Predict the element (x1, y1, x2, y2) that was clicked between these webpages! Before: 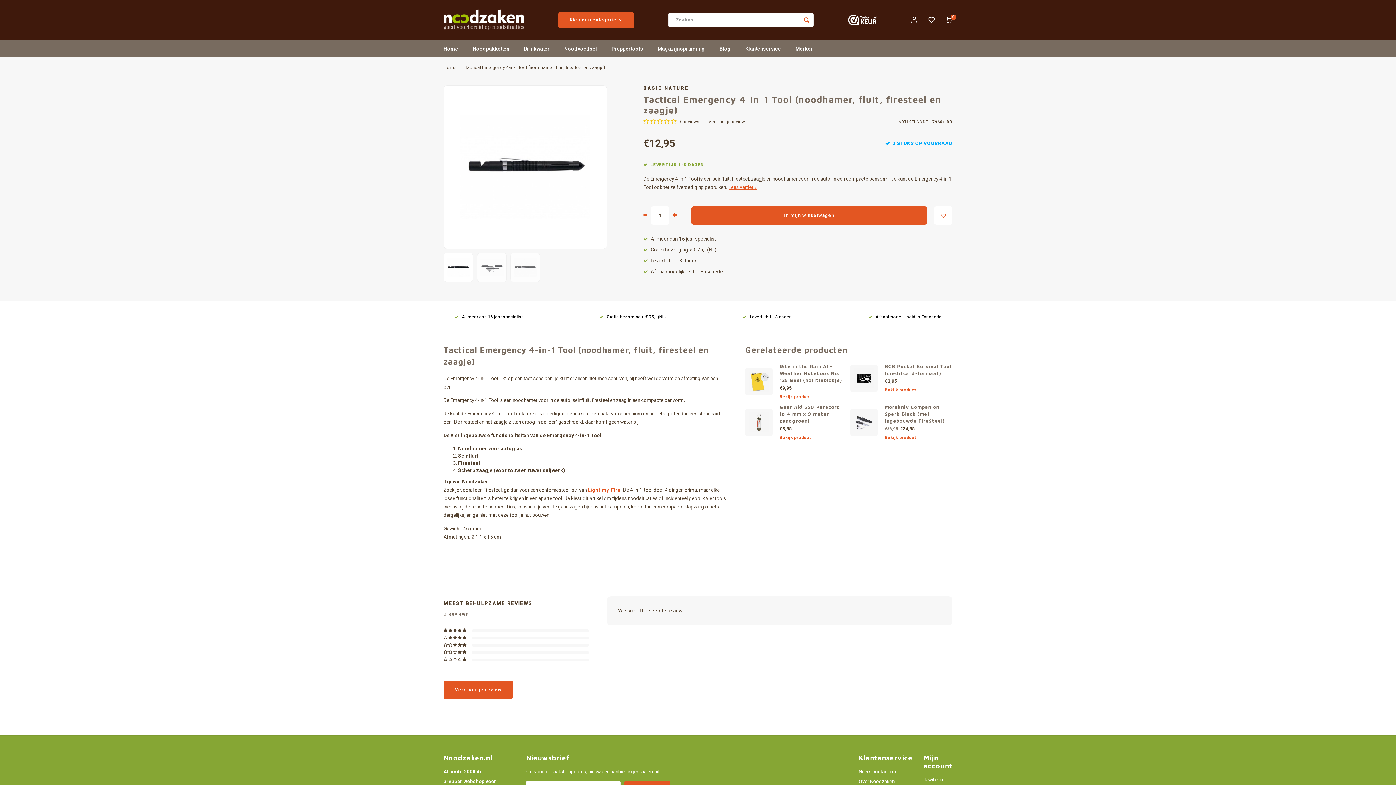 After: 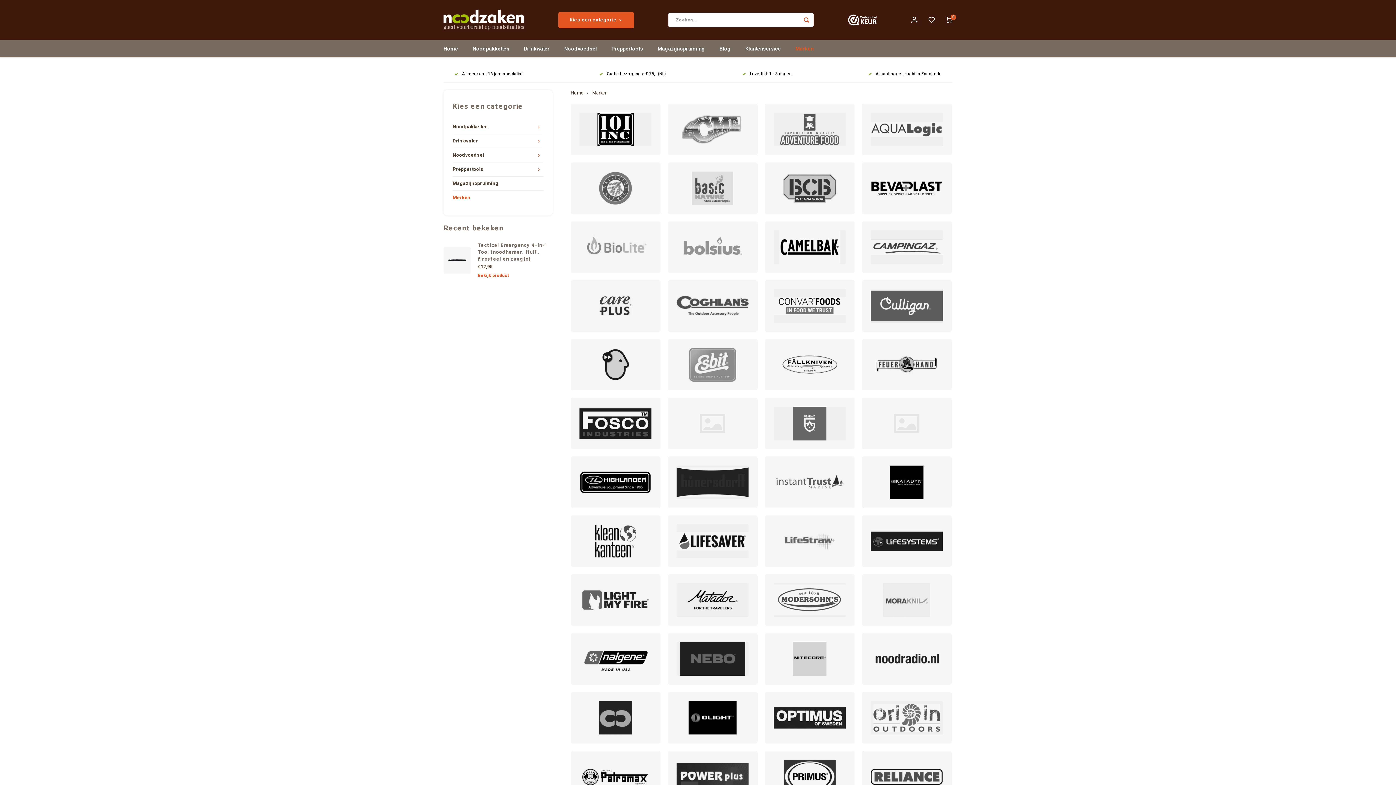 Action: bbox: (788, 40, 821, 57) label: Merken